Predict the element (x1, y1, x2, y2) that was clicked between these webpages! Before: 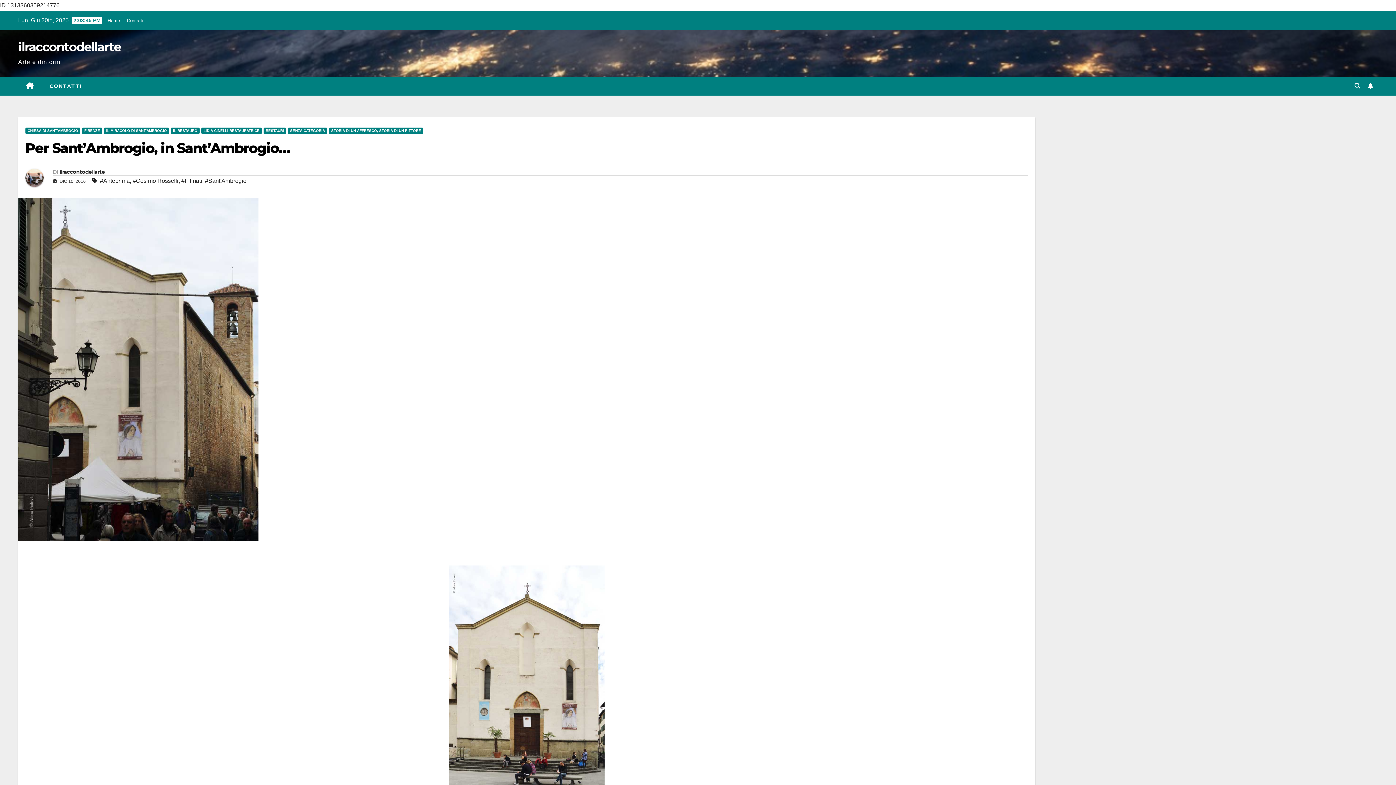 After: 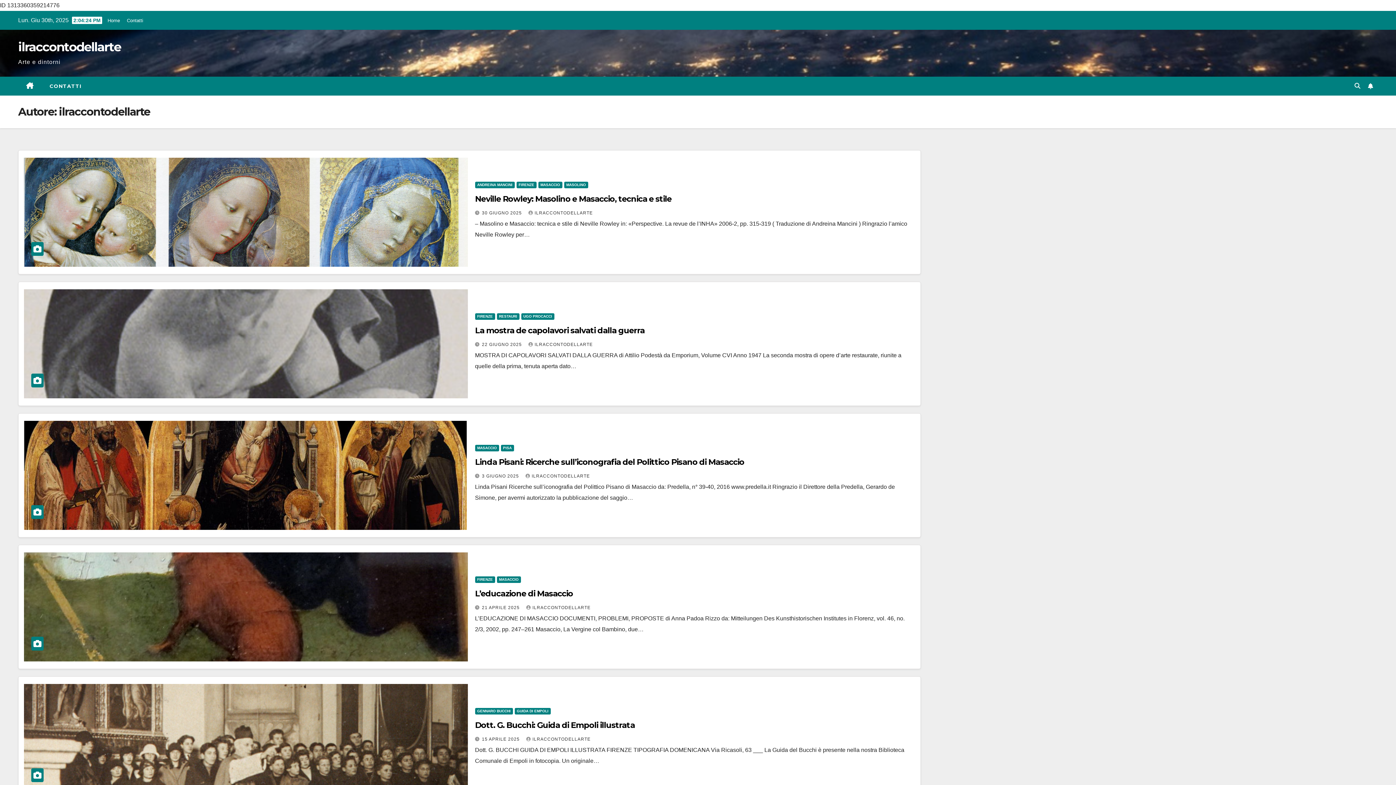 Action: label: ilraccontodellarte bbox: (59, 168, 105, 175)